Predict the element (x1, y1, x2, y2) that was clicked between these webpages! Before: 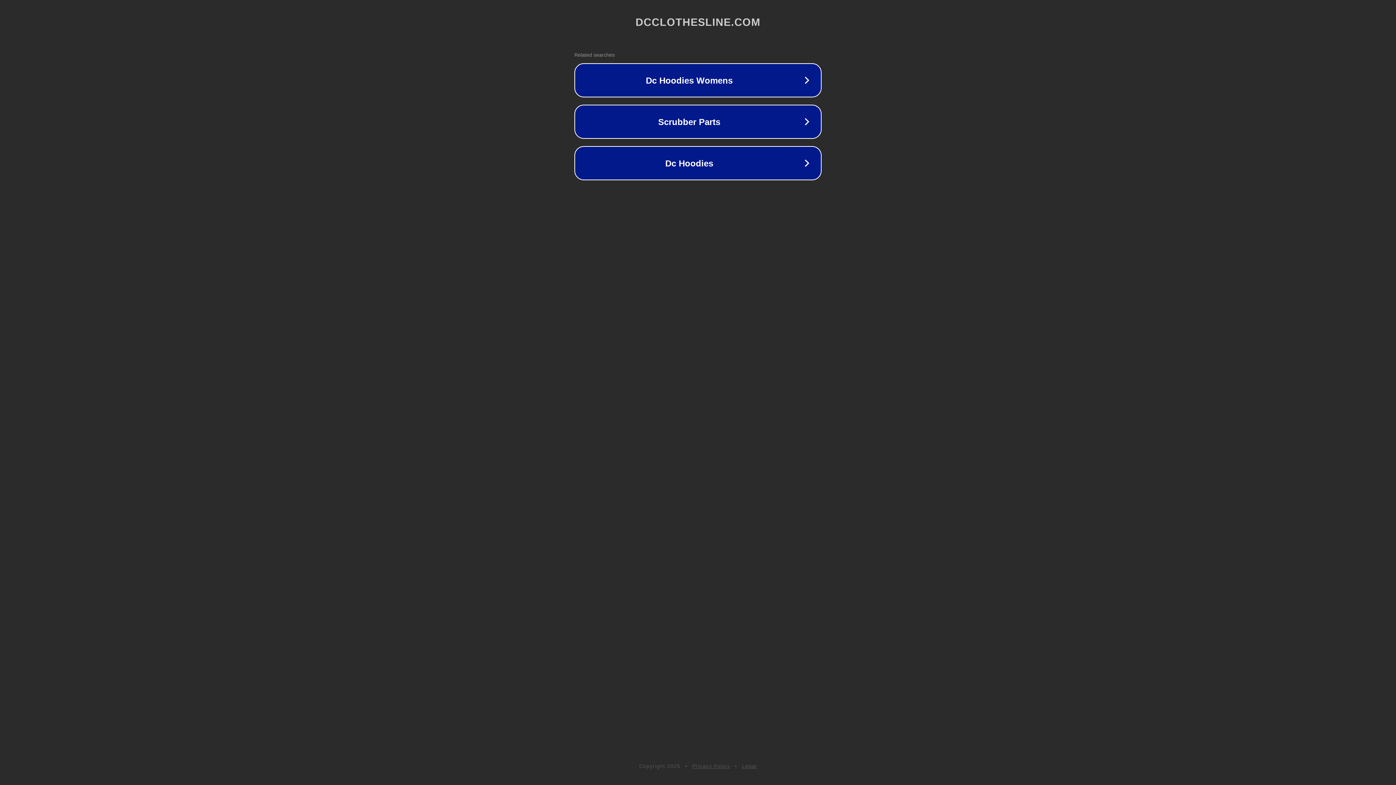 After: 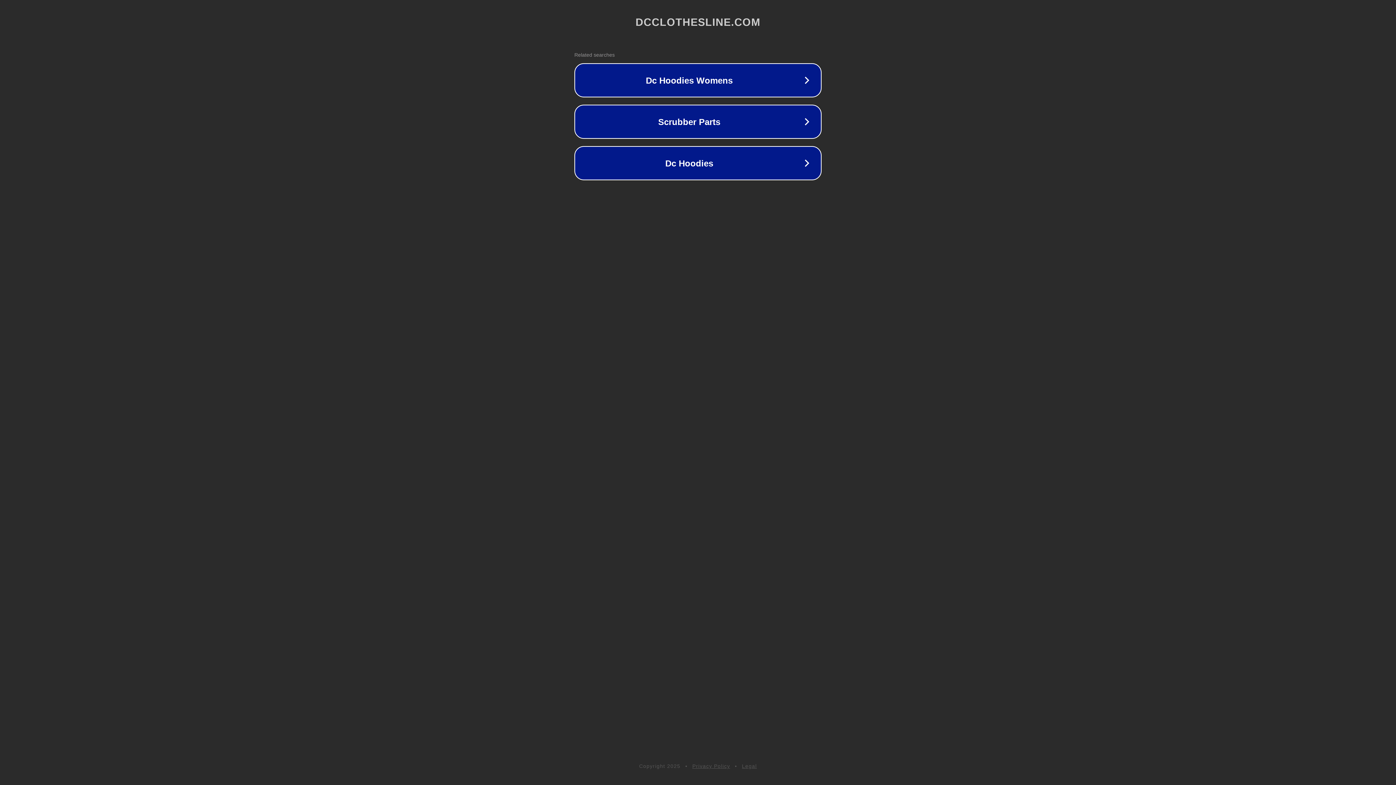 Action: bbox: (692, 763, 730, 769) label: Privacy Policy